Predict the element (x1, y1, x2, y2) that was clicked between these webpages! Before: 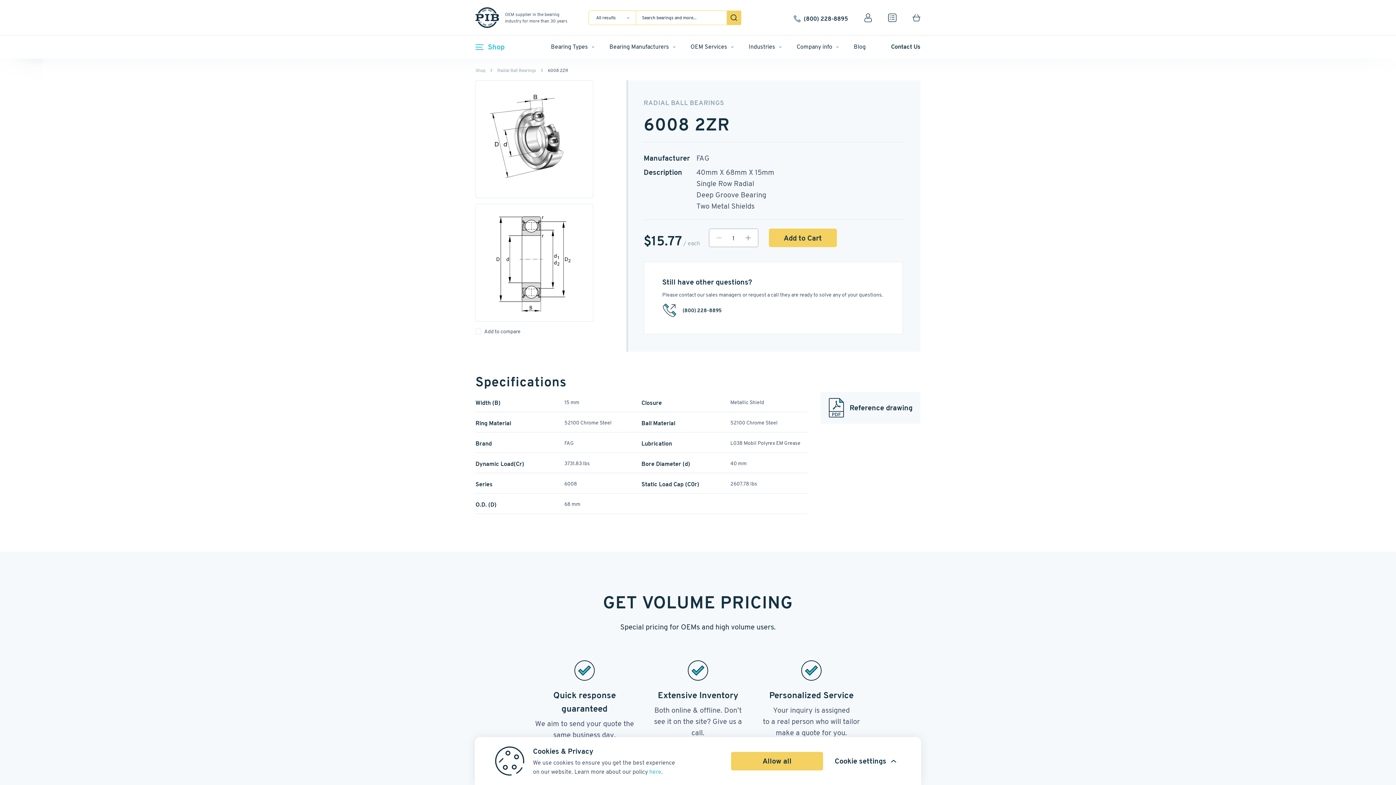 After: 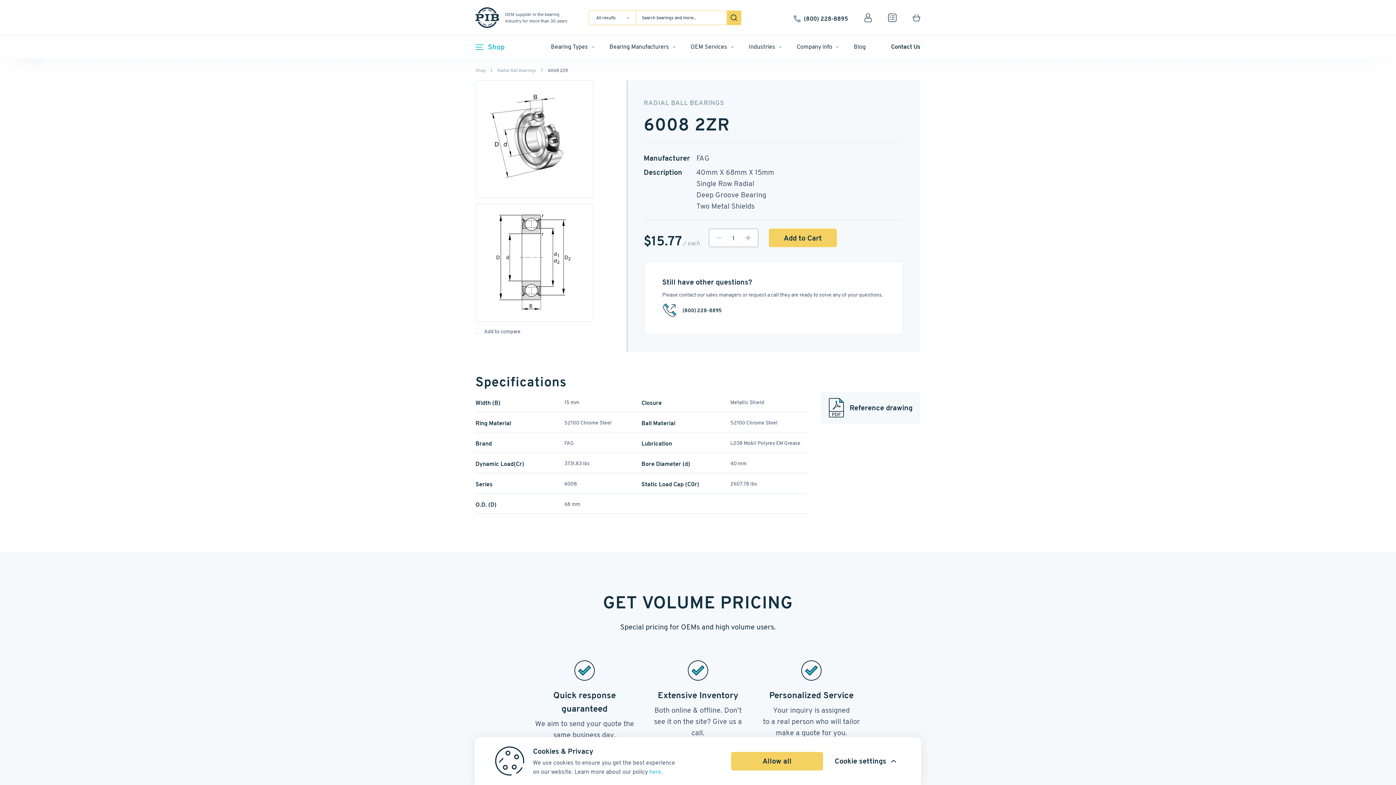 Action: bbox: (476, 315, 593, 323)